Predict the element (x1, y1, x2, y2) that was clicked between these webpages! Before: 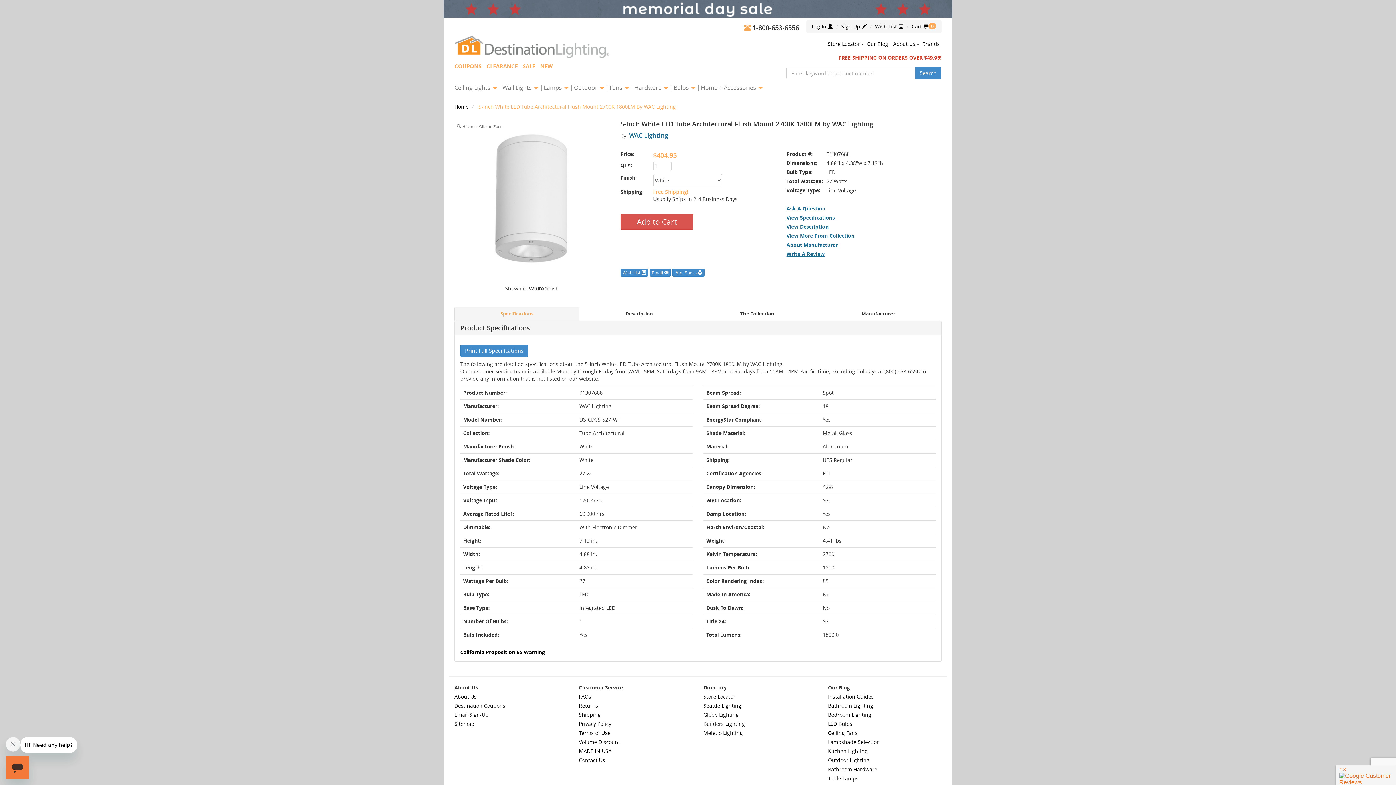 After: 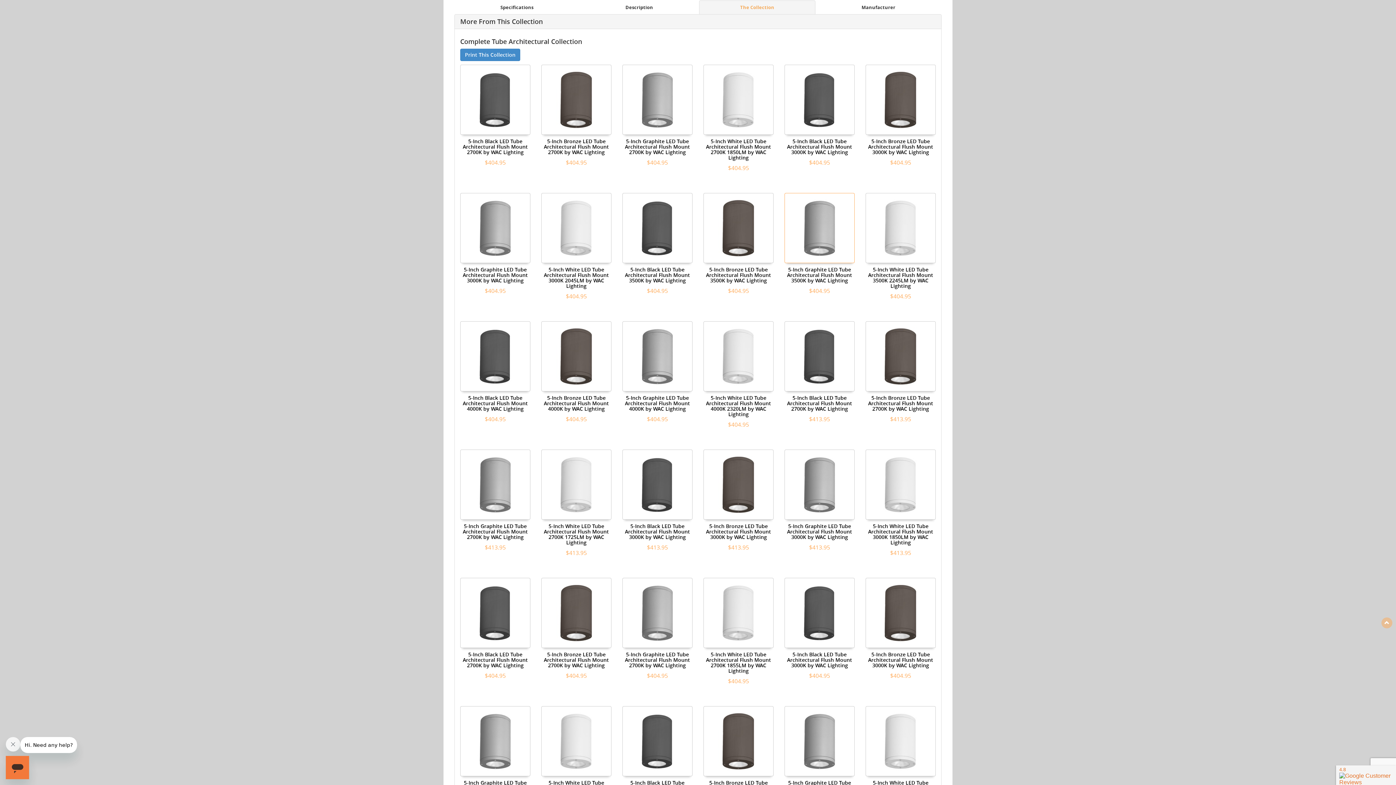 Action: bbox: (786, 232, 854, 239) label: View More From Collection